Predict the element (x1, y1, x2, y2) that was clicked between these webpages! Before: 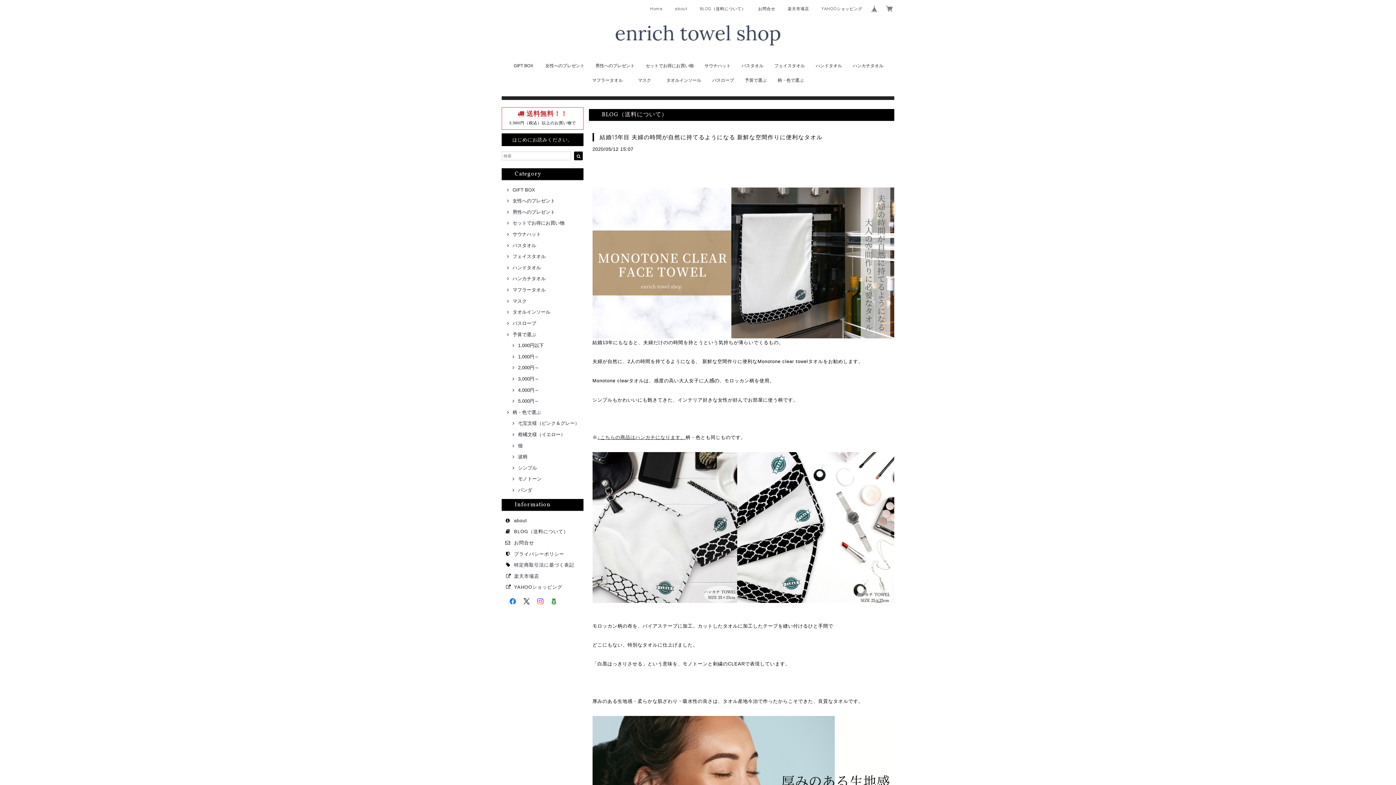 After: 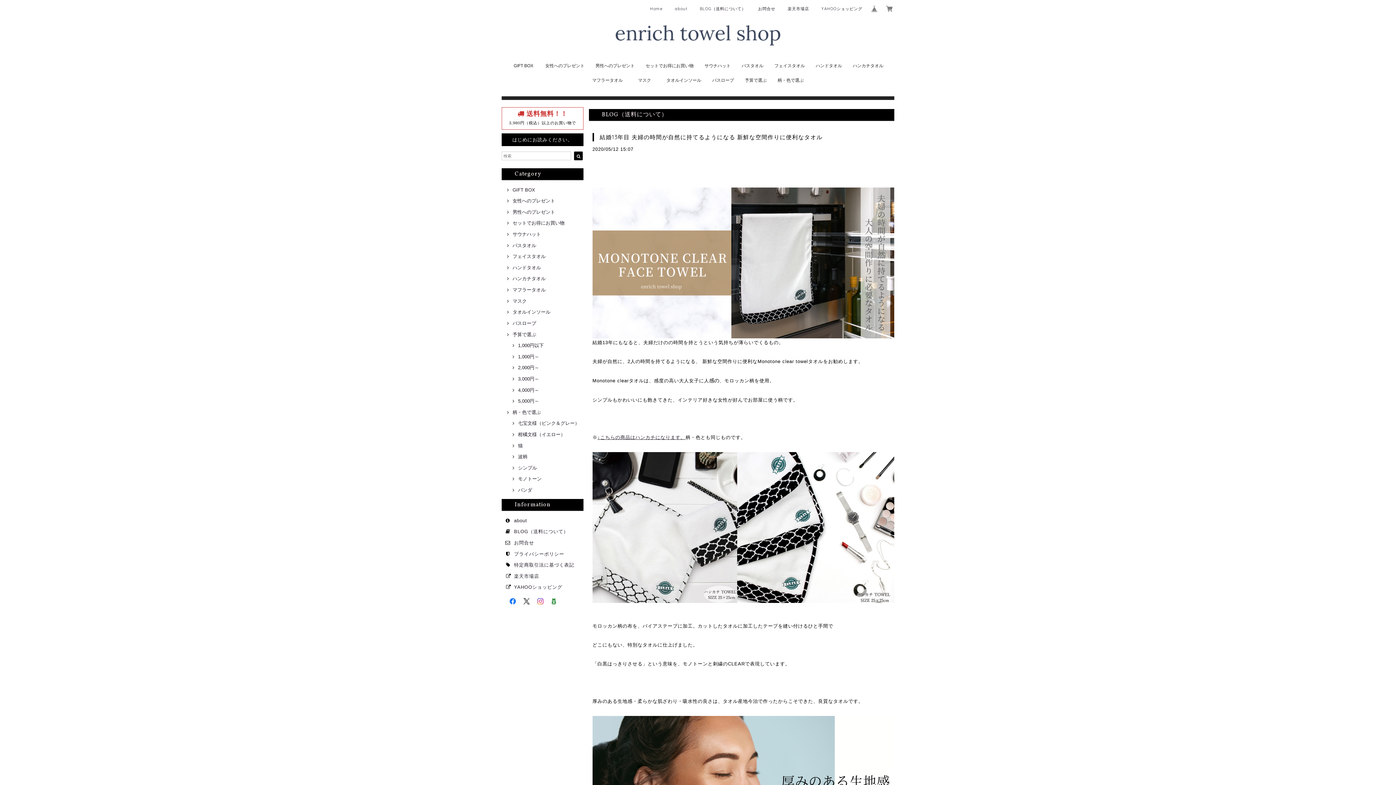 Action: bbox: (508, 598, 517, 603)